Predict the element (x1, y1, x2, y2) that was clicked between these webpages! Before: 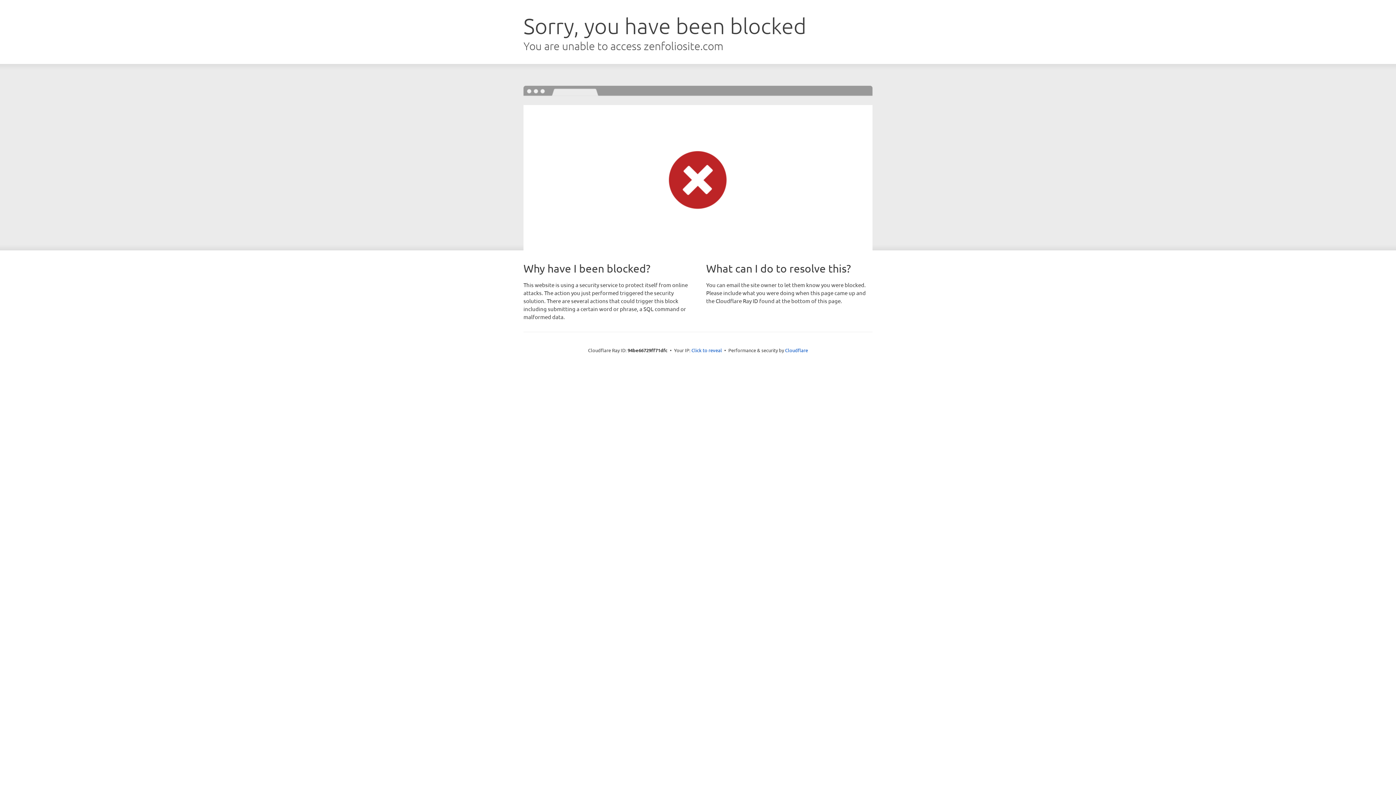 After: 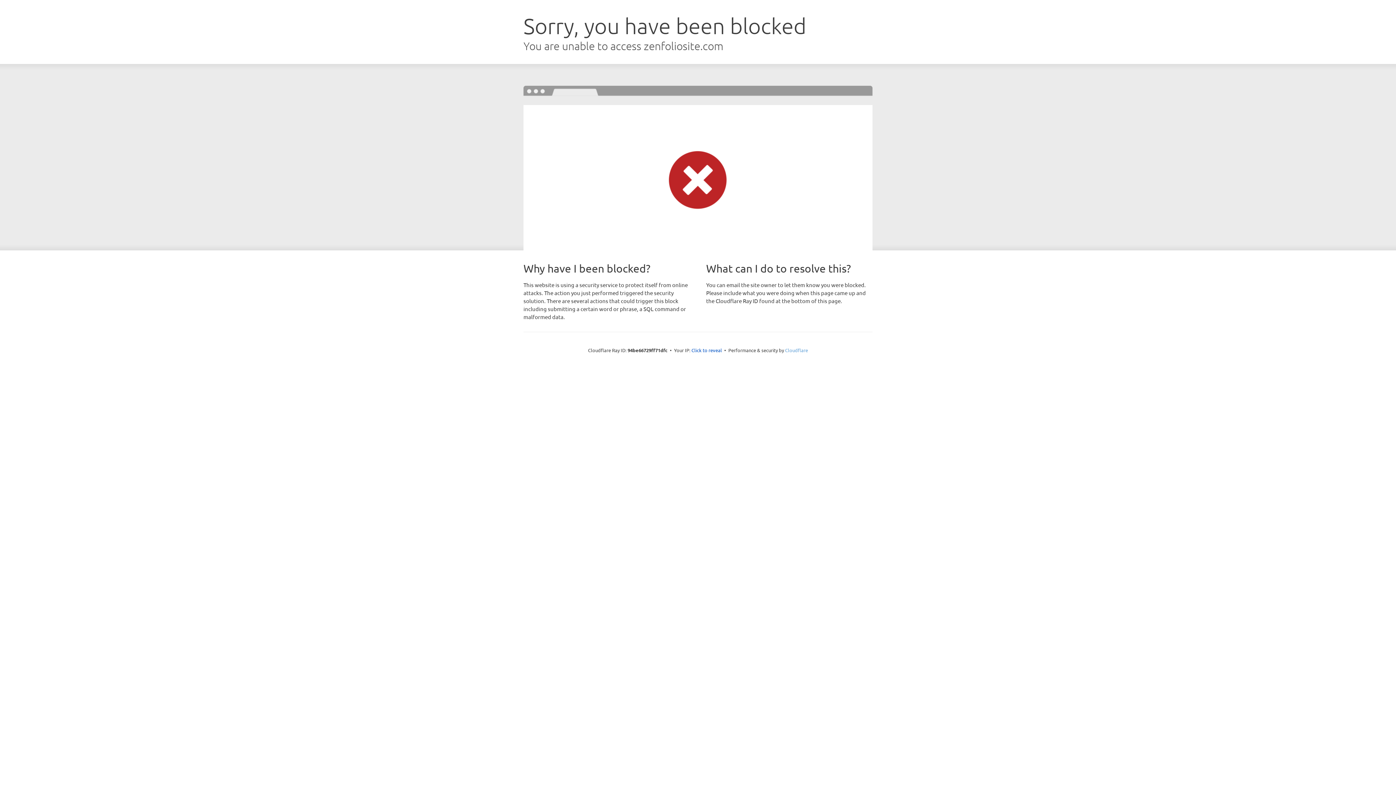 Action: label: Cloudflare bbox: (785, 347, 808, 353)